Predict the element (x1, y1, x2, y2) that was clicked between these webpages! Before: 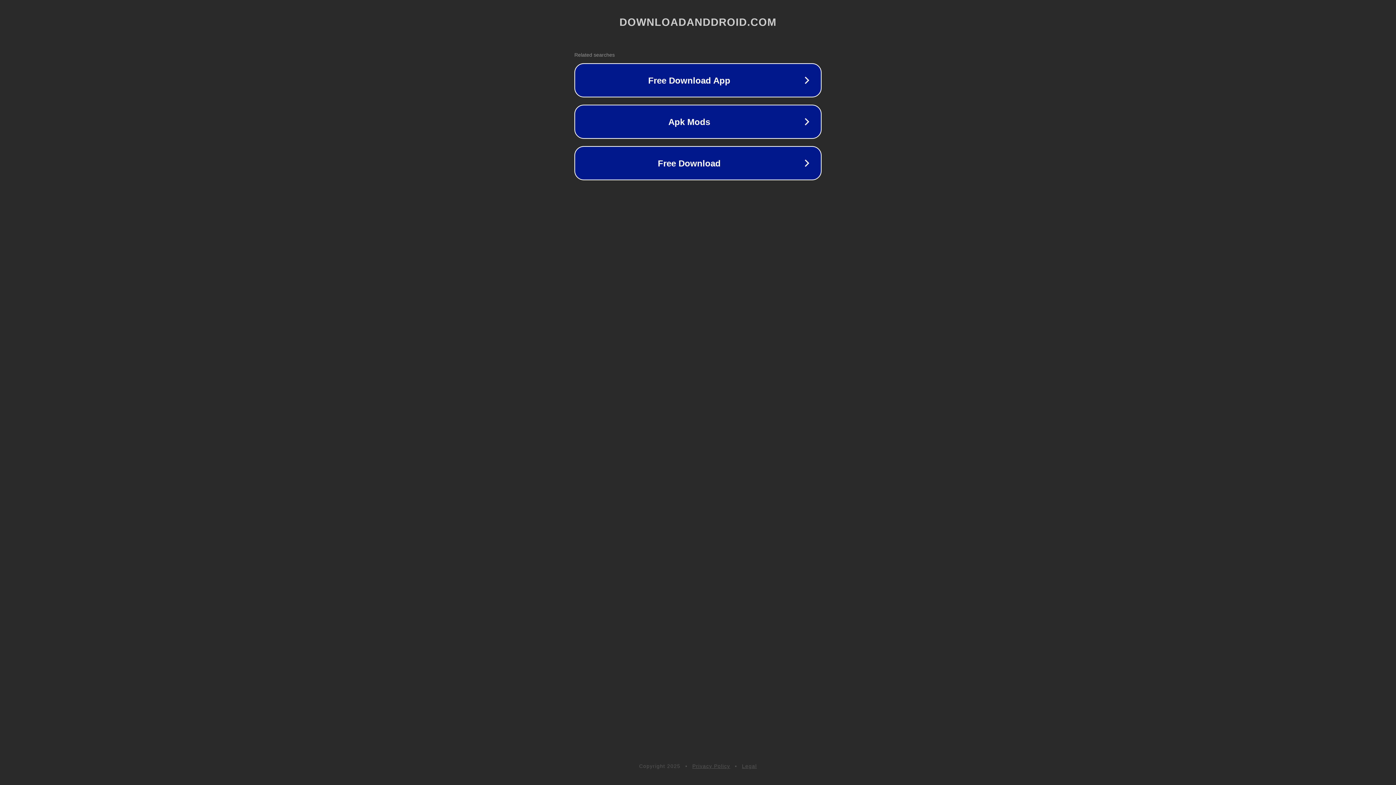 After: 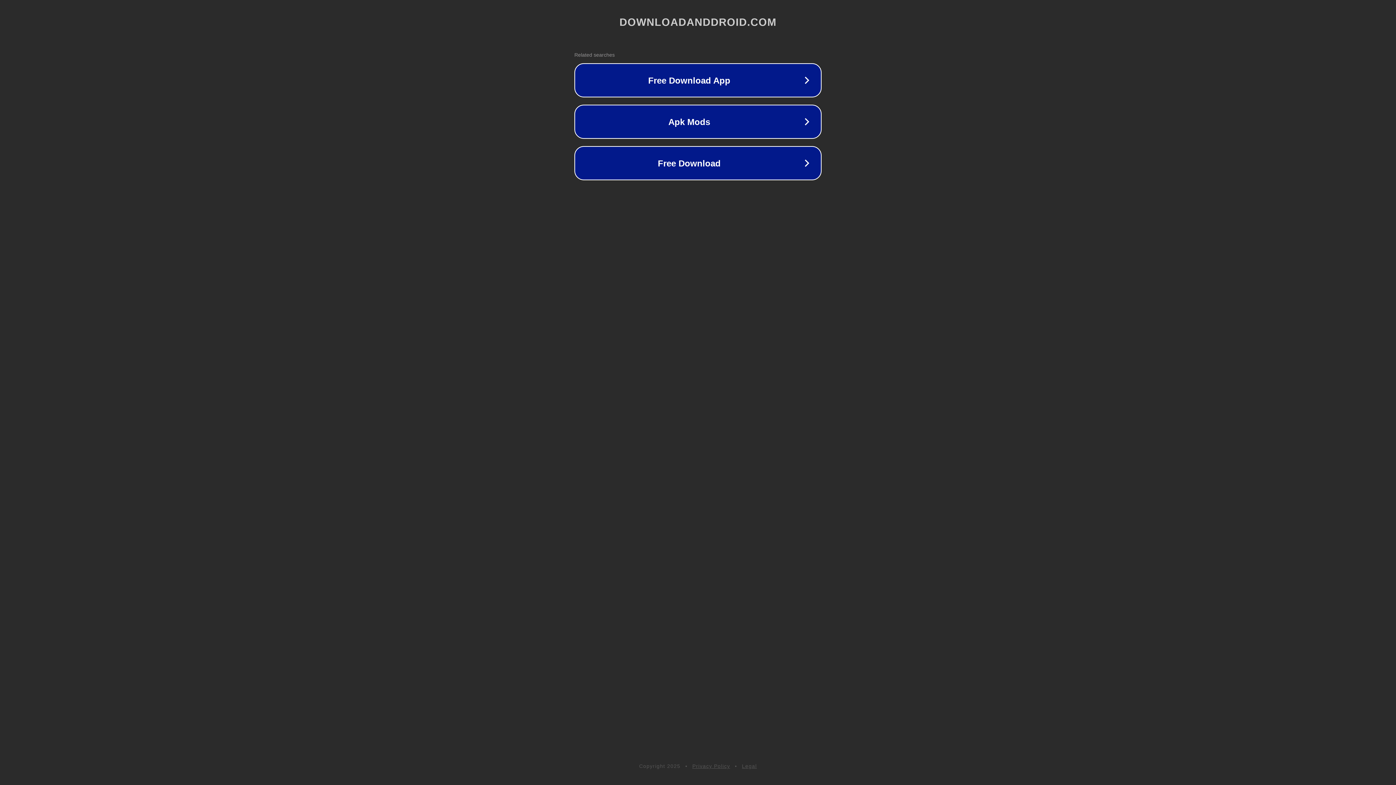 Action: label: Privacy Policy bbox: (692, 763, 730, 769)